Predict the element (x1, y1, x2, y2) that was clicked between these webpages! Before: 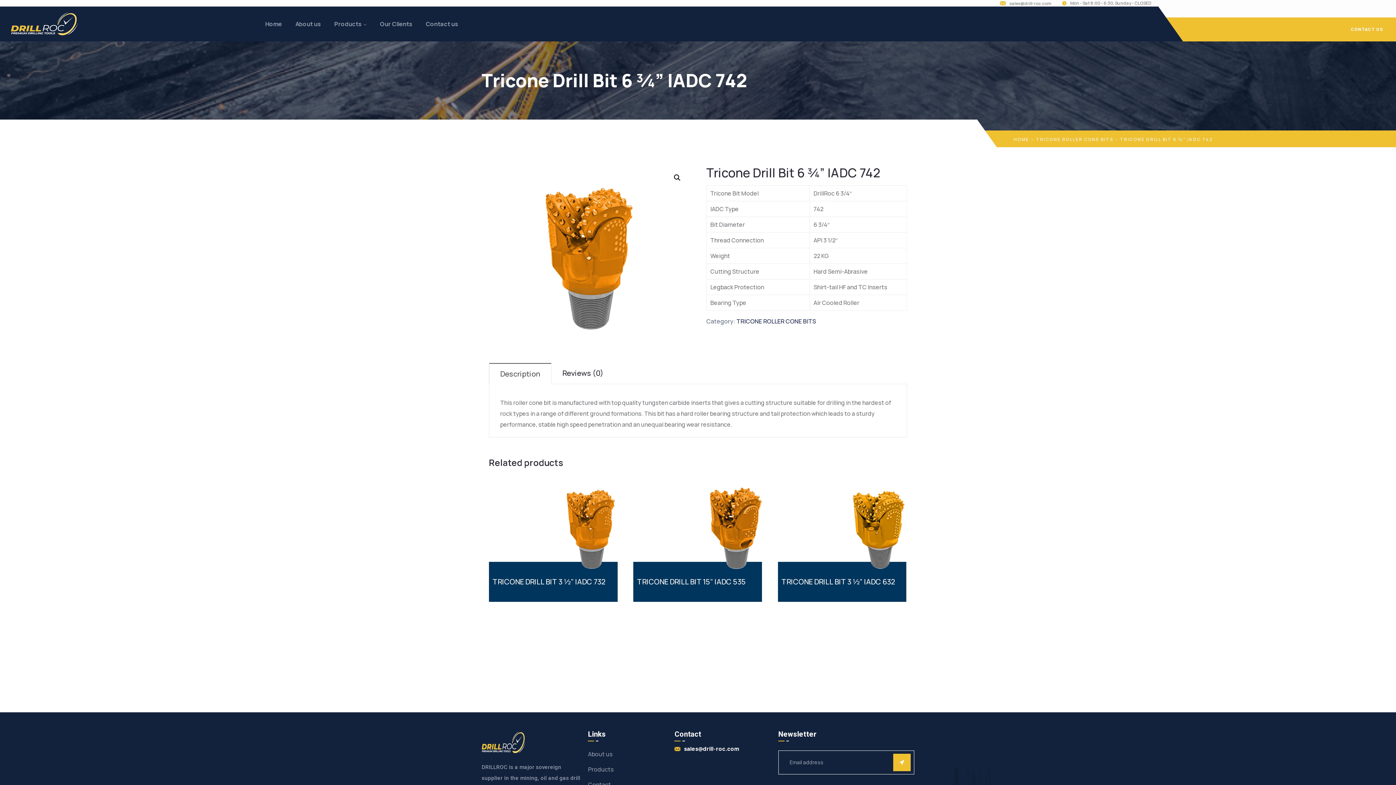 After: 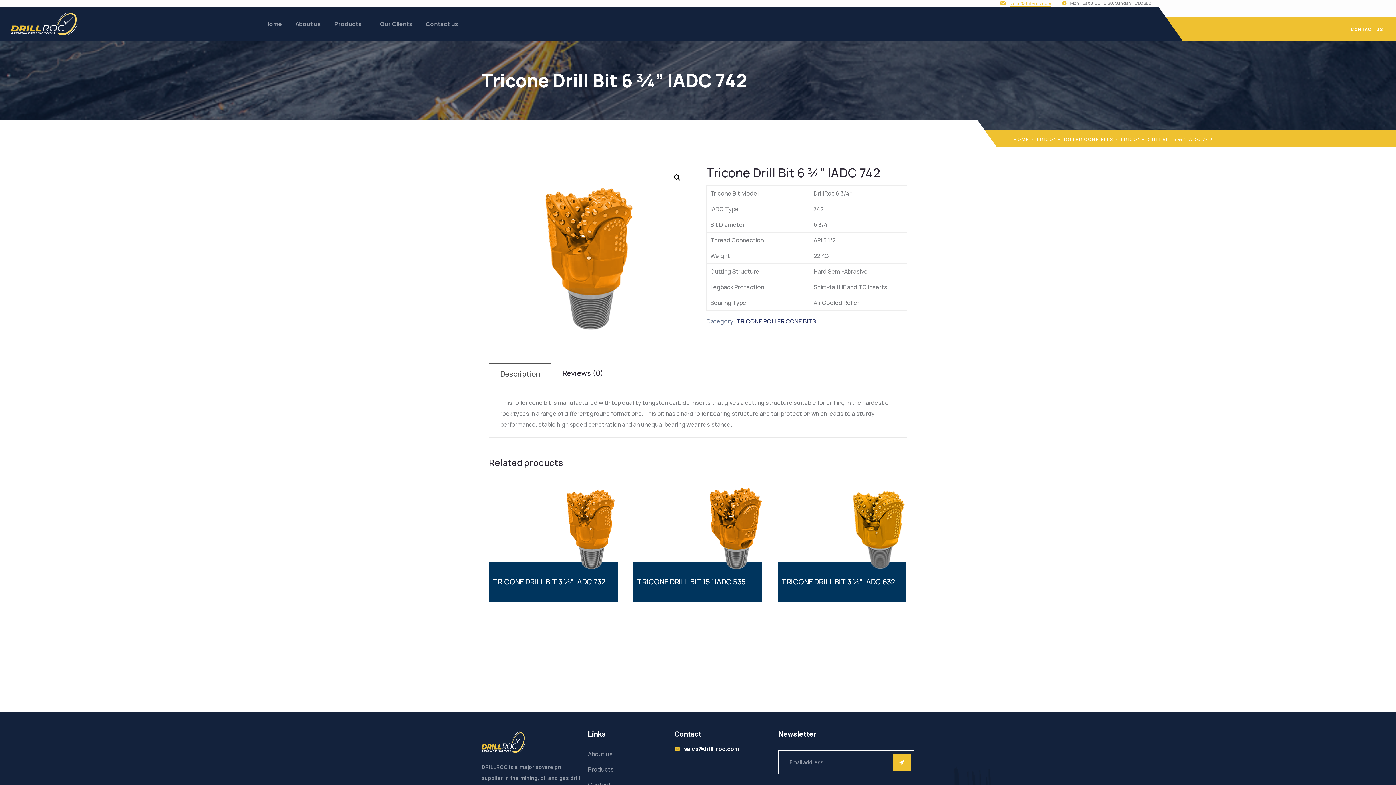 Action: label: sales@drill-roc.com bbox: (1009, 0, 1051, 6)